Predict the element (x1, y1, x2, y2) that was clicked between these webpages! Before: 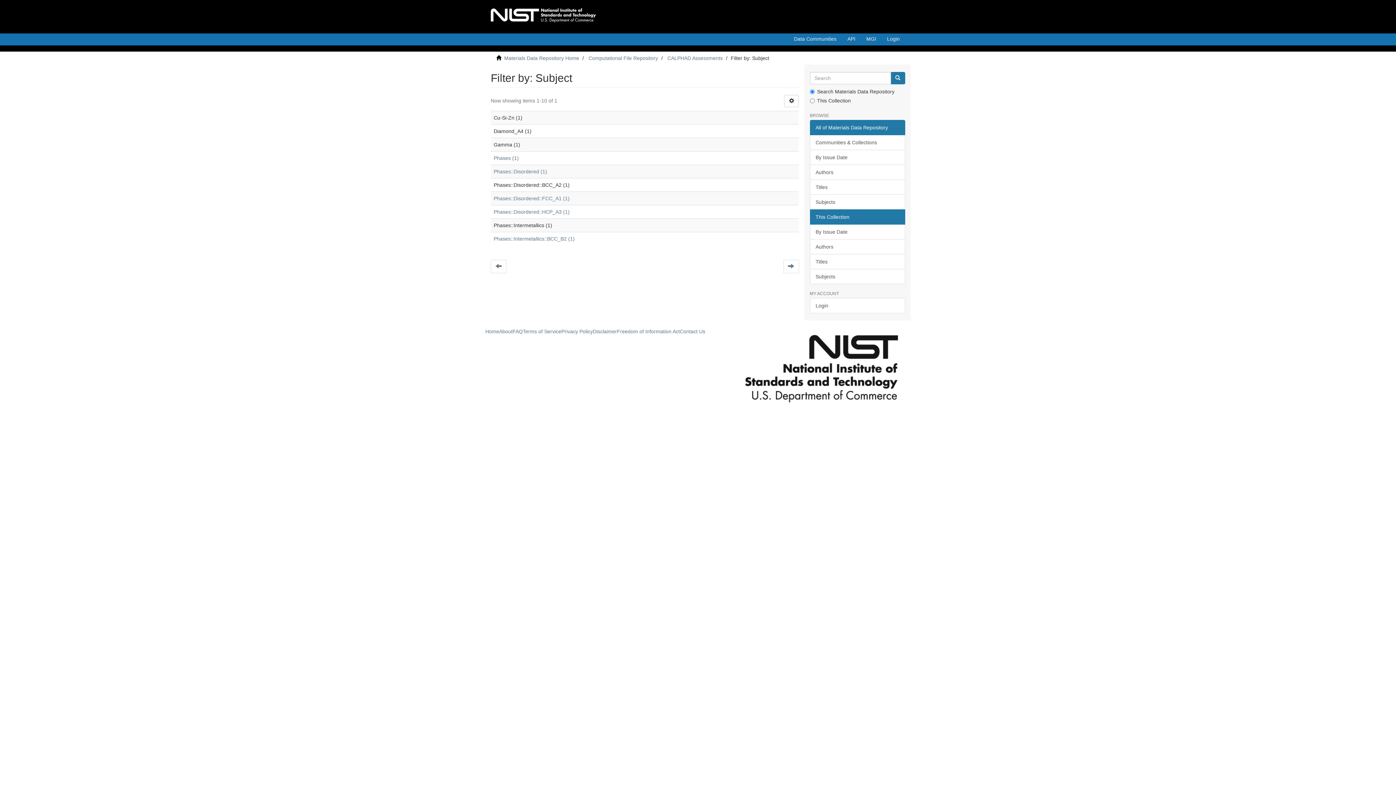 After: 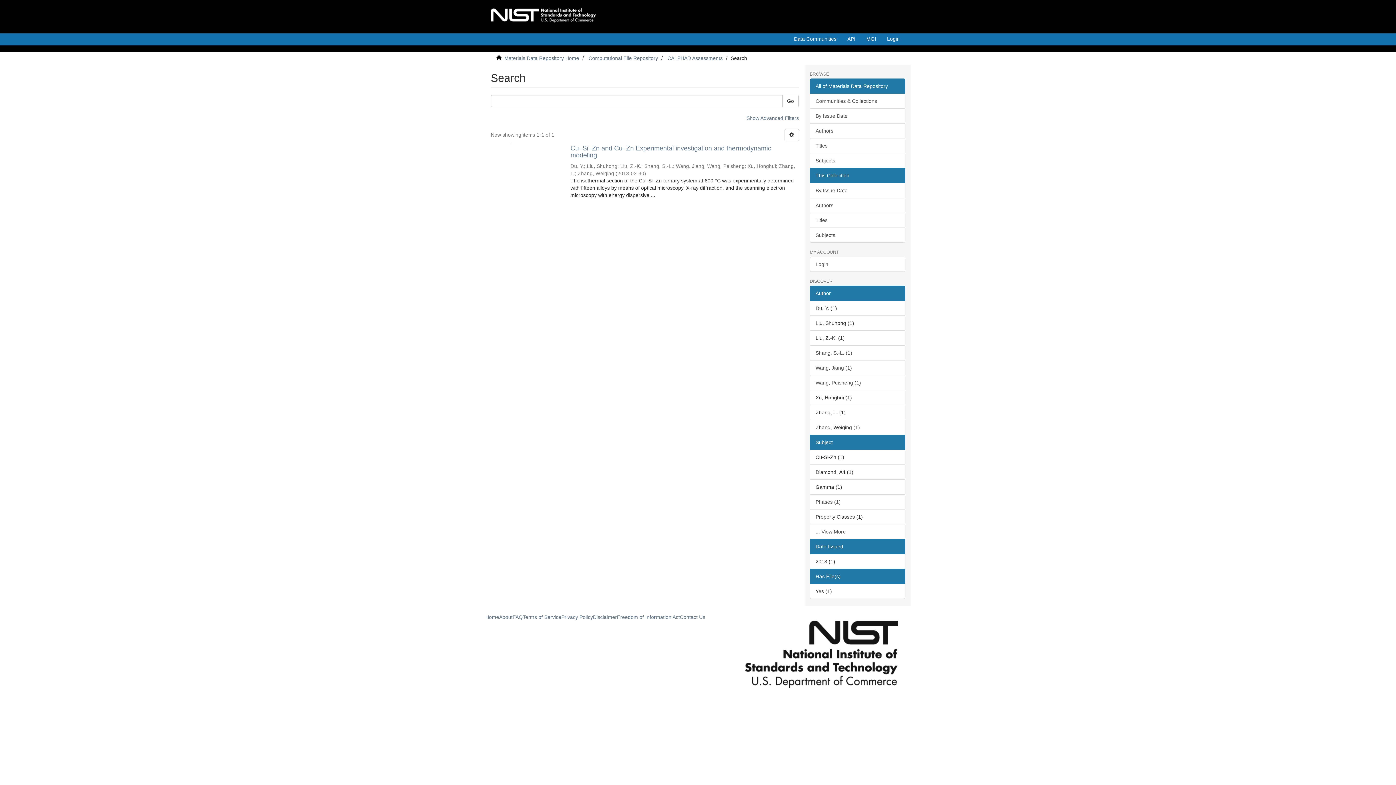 Action: bbox: (493, 209, 569, 214) label: Phases::Disordered::HCP_A3 (1)